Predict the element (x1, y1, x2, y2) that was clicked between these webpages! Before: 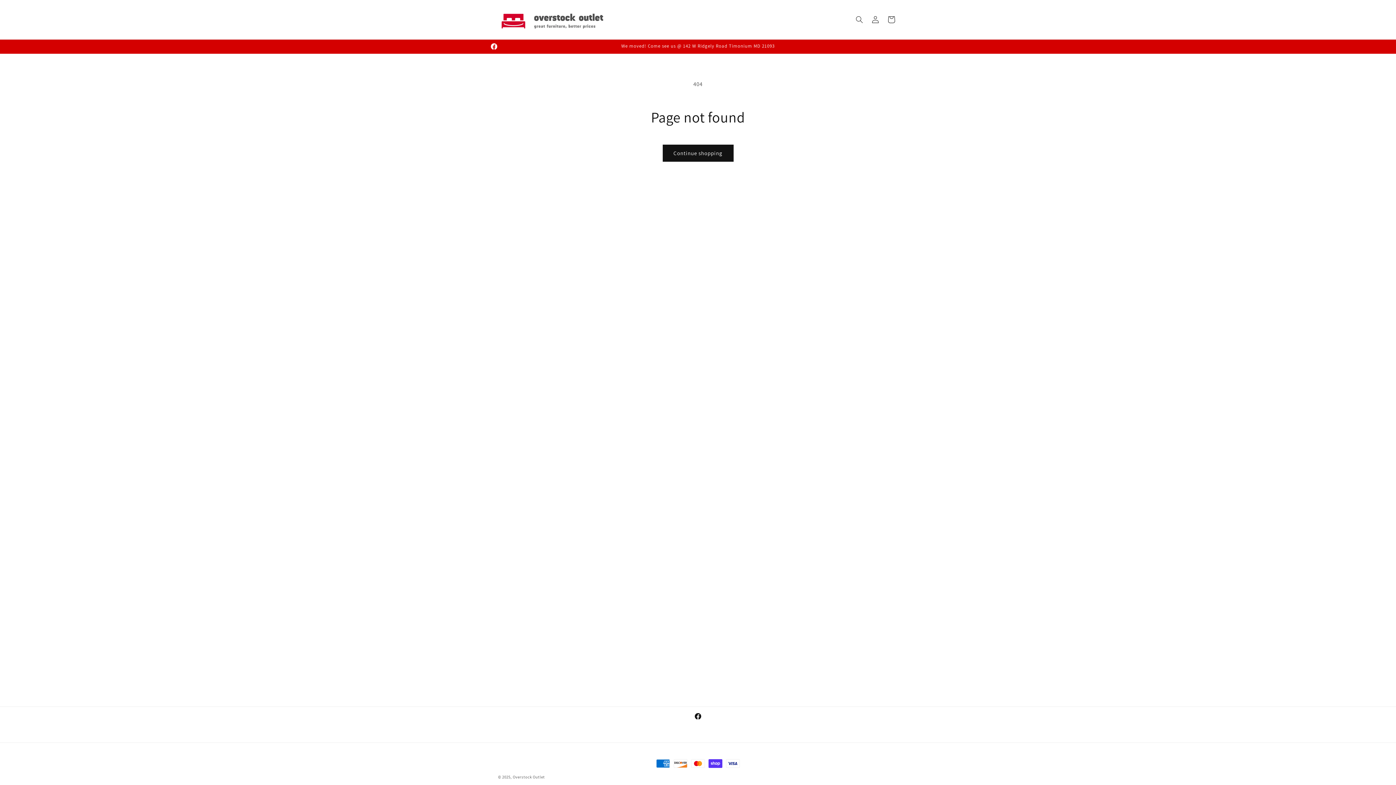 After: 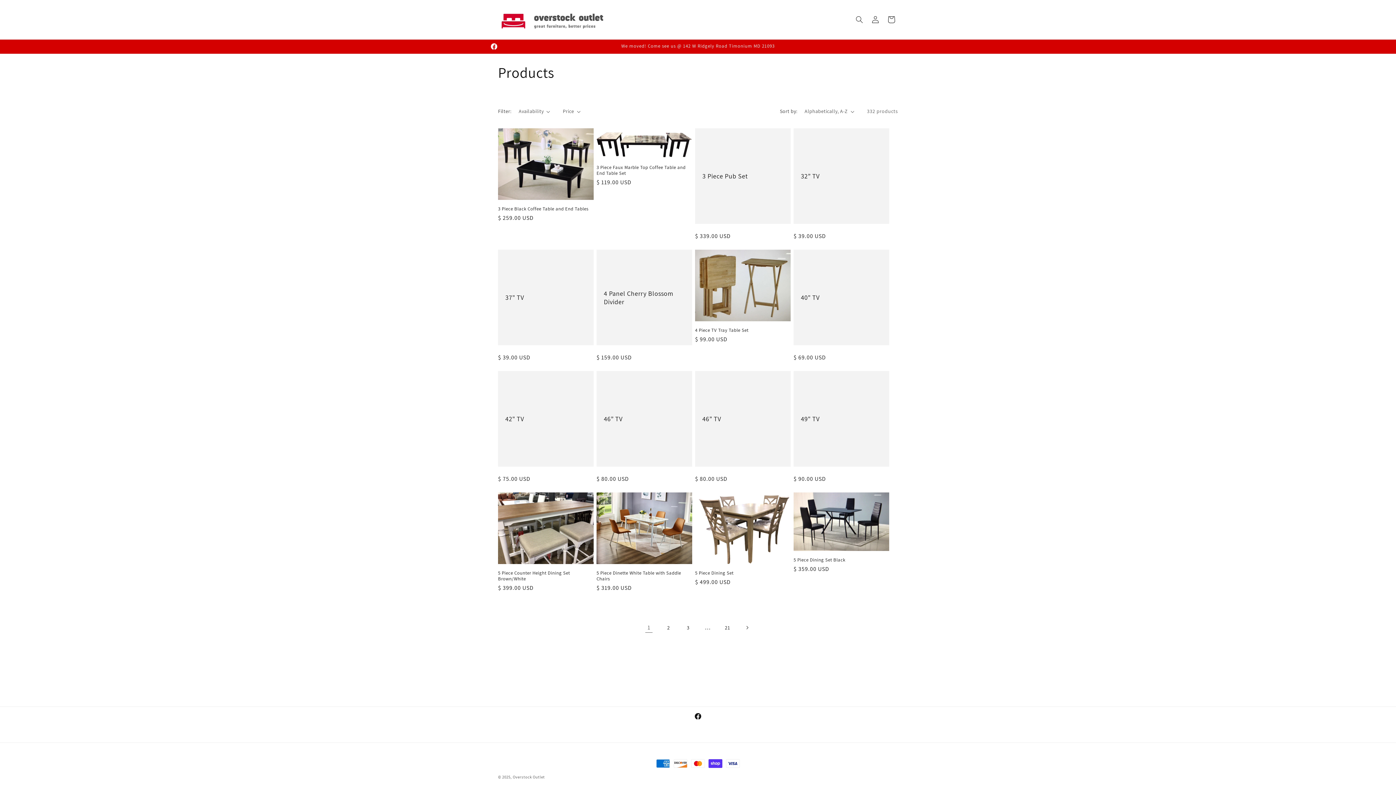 Action: label: Continue shopping bbox: (662, 144, 733, 161)